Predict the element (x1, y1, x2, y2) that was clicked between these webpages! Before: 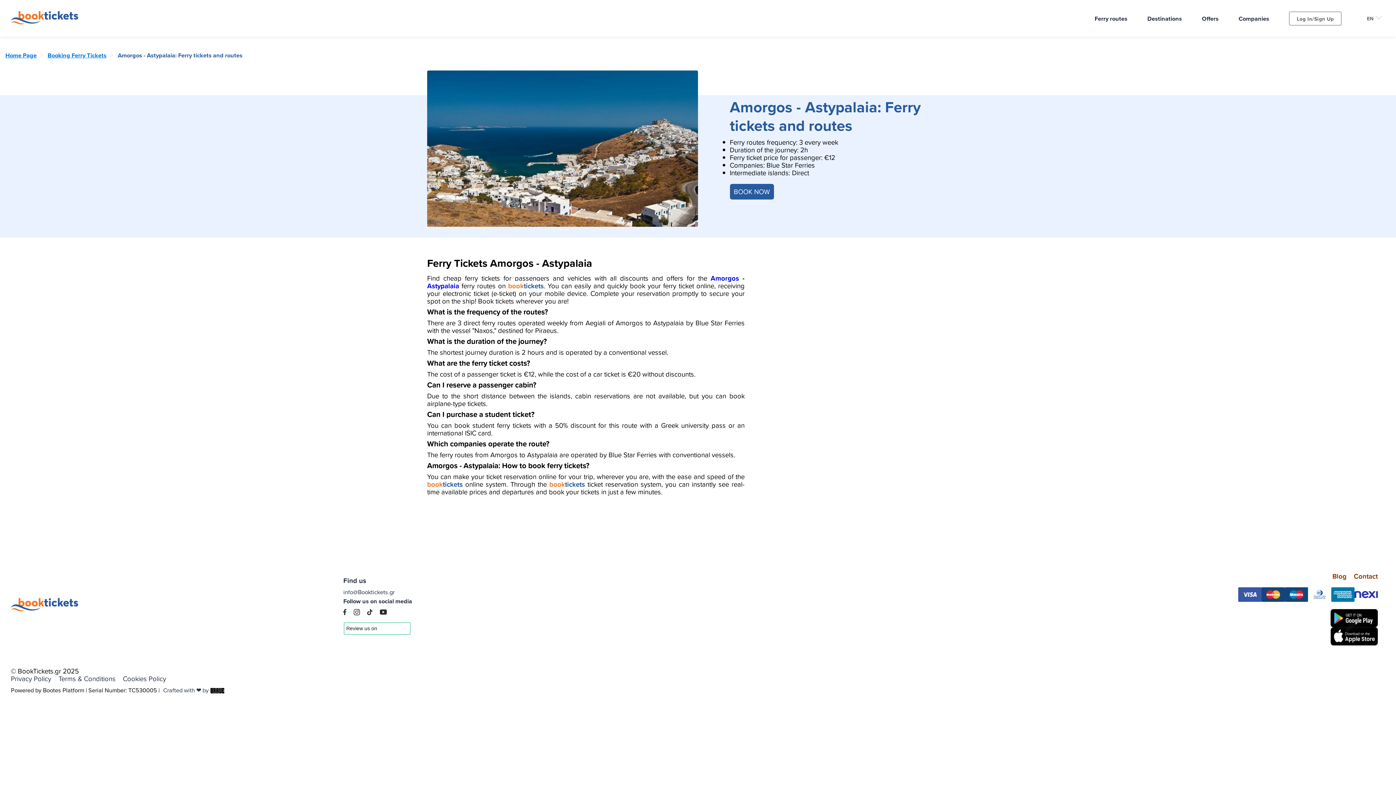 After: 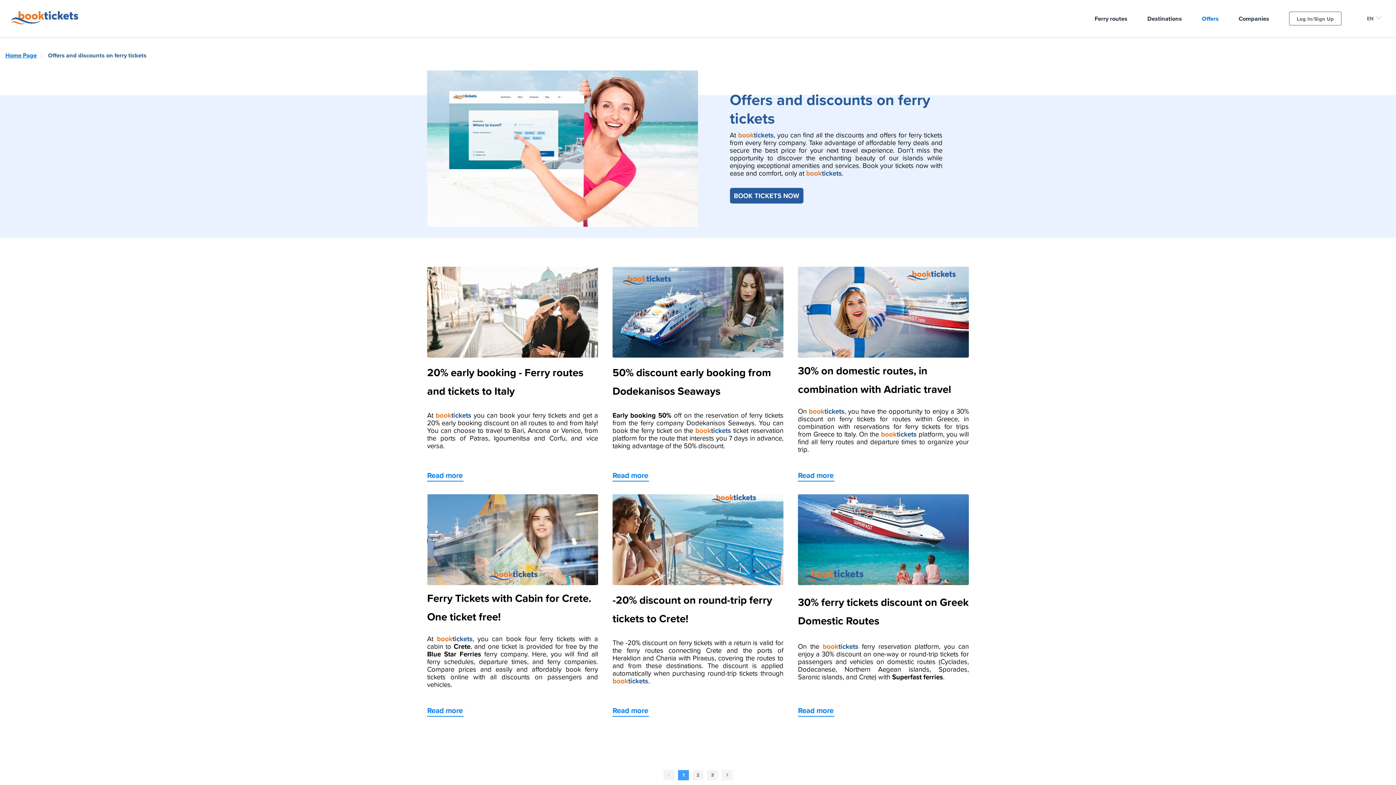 Action: bbox: (1202, 14, 1218, 22) label: Offers